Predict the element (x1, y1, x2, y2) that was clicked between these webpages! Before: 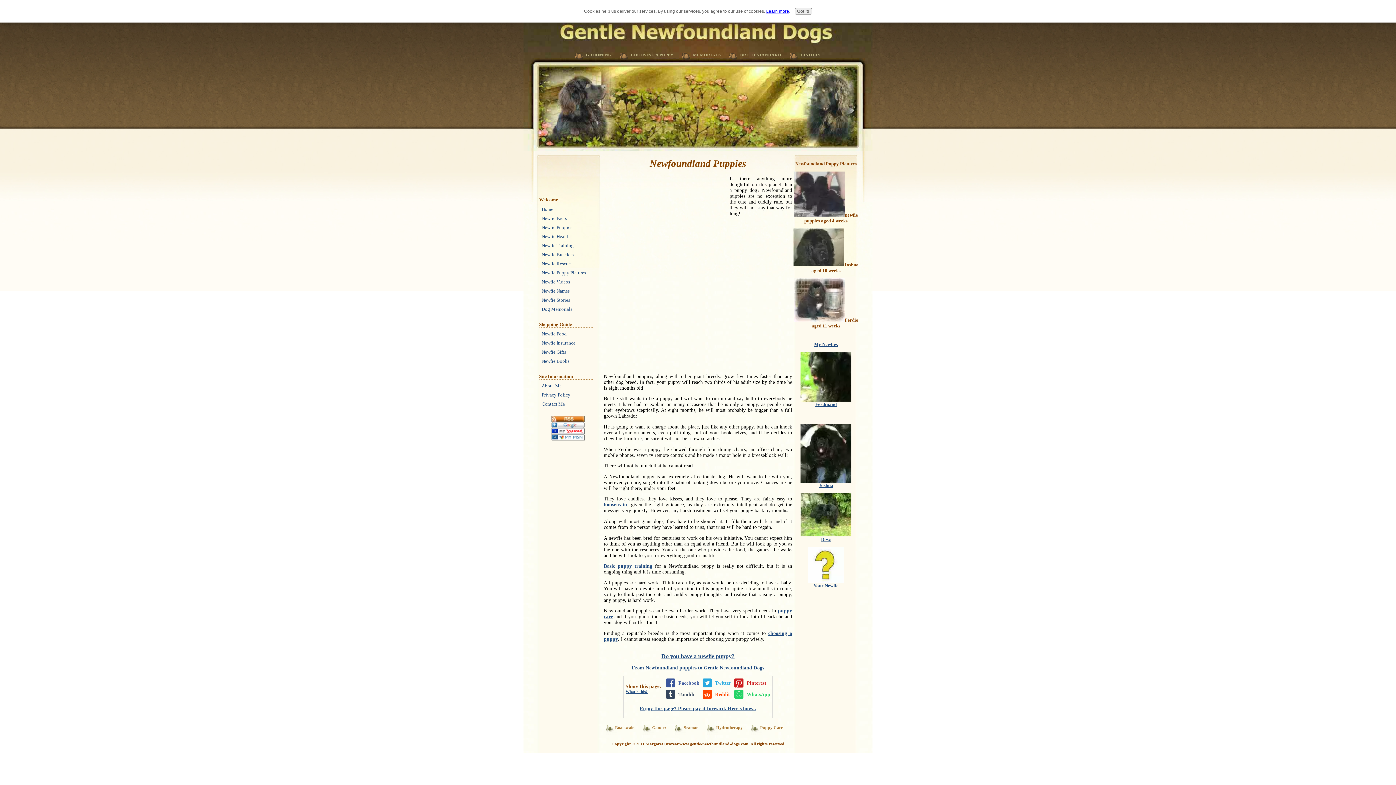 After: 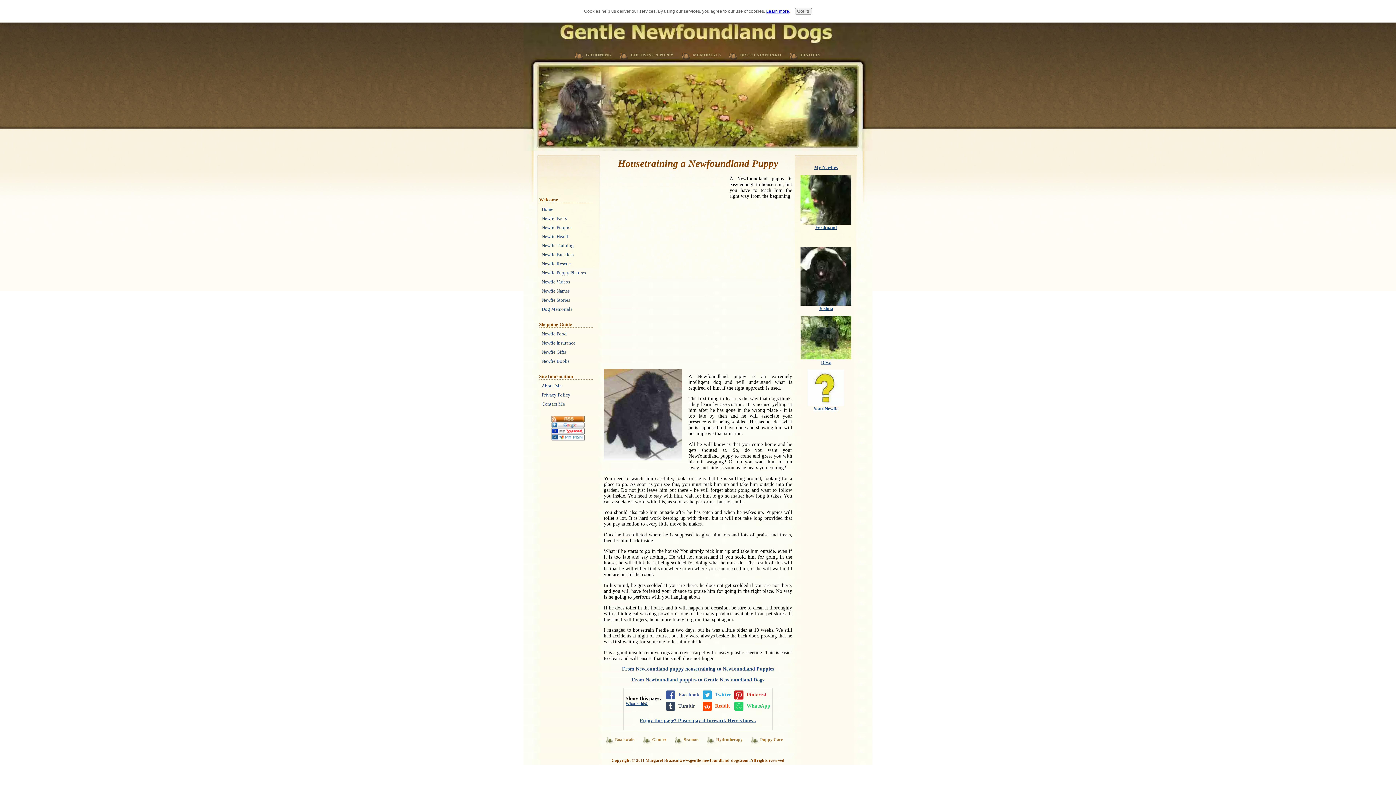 Action: bbox: (604, 502, 627, 507) label: housetrain